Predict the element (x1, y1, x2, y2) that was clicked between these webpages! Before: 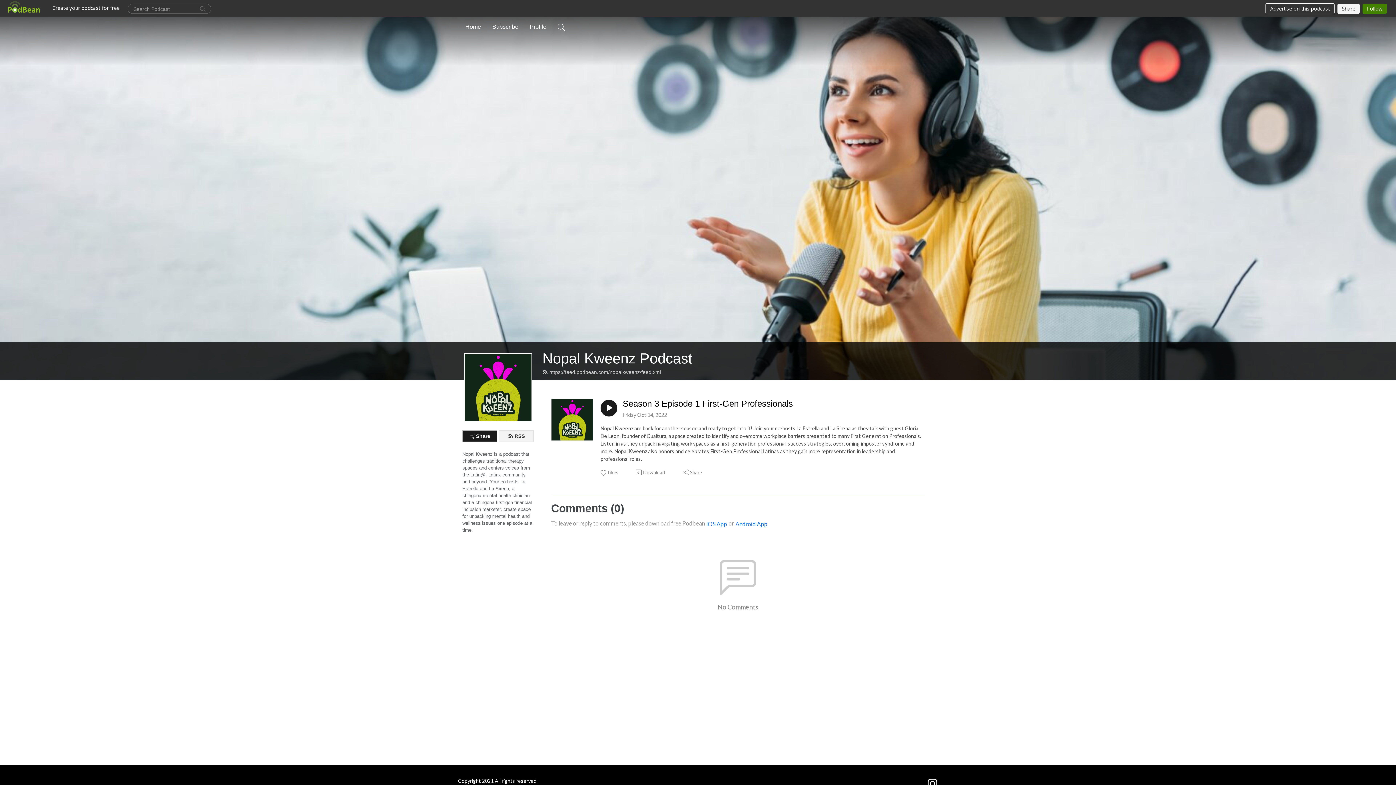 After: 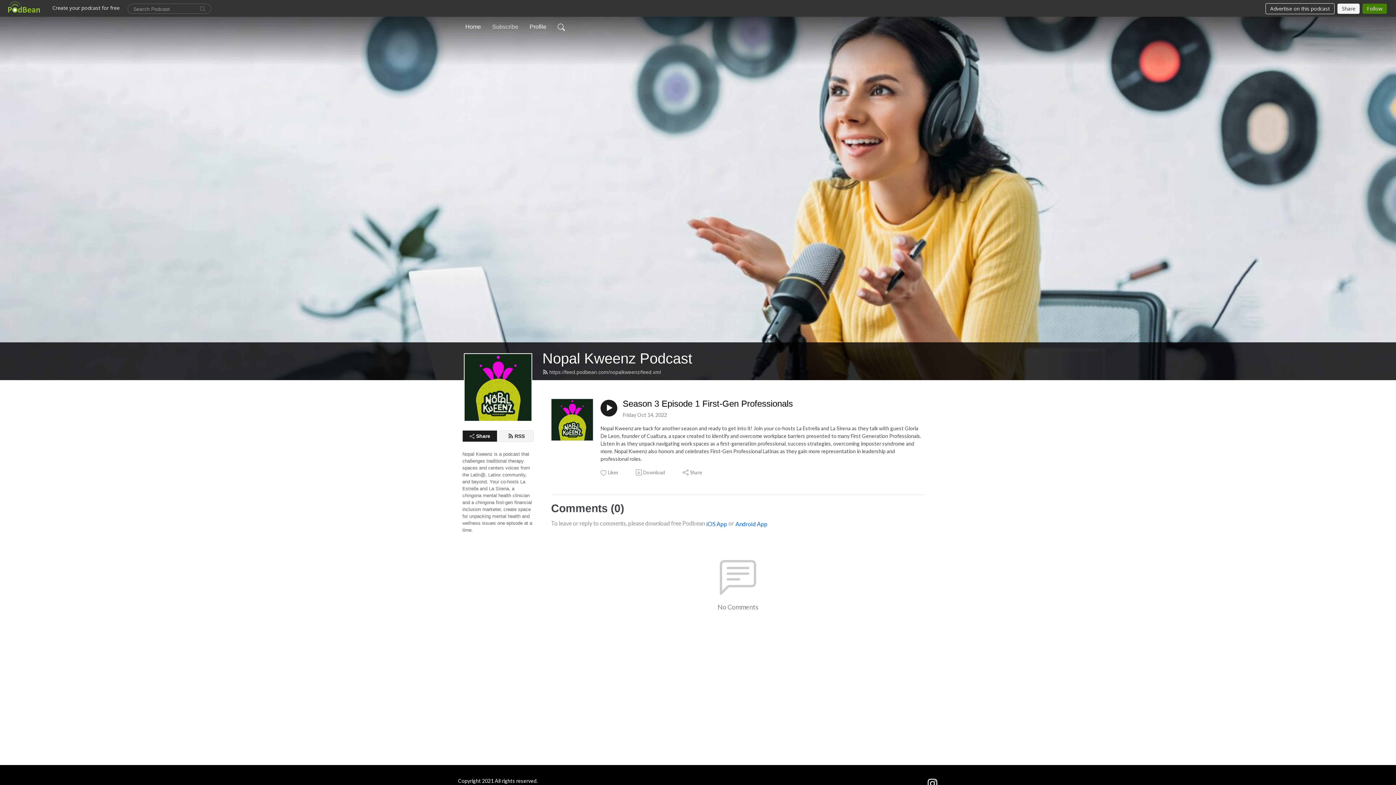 Action: bbox: (489, 19, 521, 34) label: Subscribe